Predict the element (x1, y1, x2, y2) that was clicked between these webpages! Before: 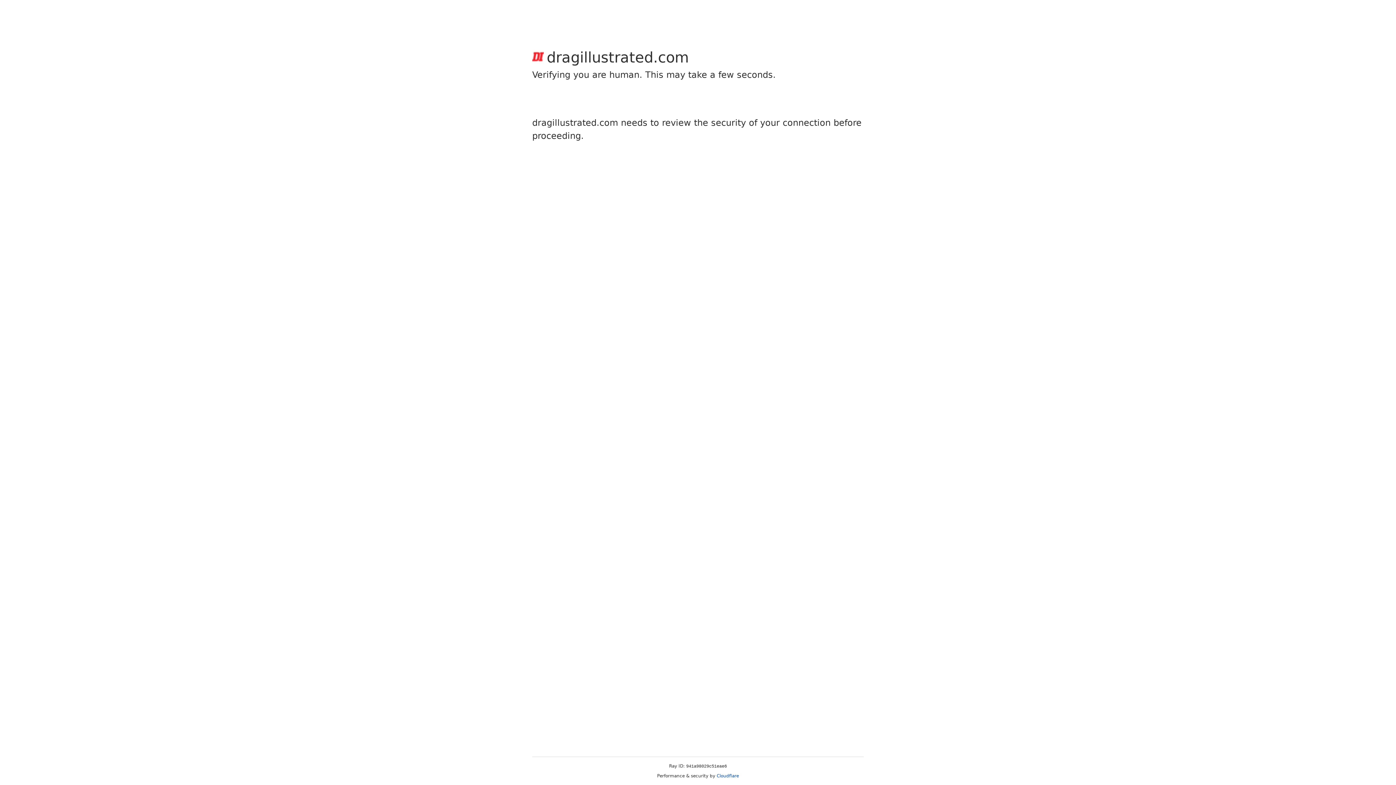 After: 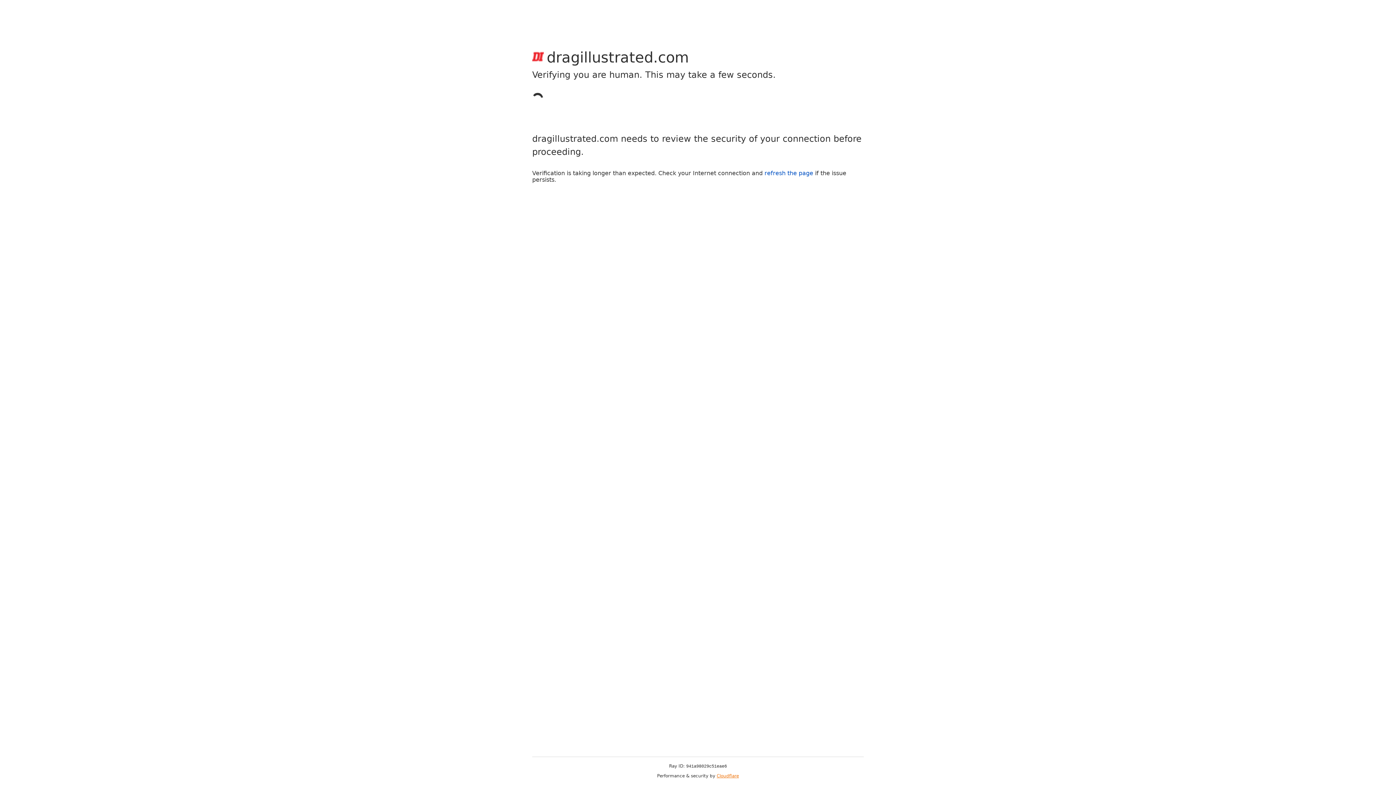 Action: bbox: (716, 773, 739, 778) label: Cloudflare